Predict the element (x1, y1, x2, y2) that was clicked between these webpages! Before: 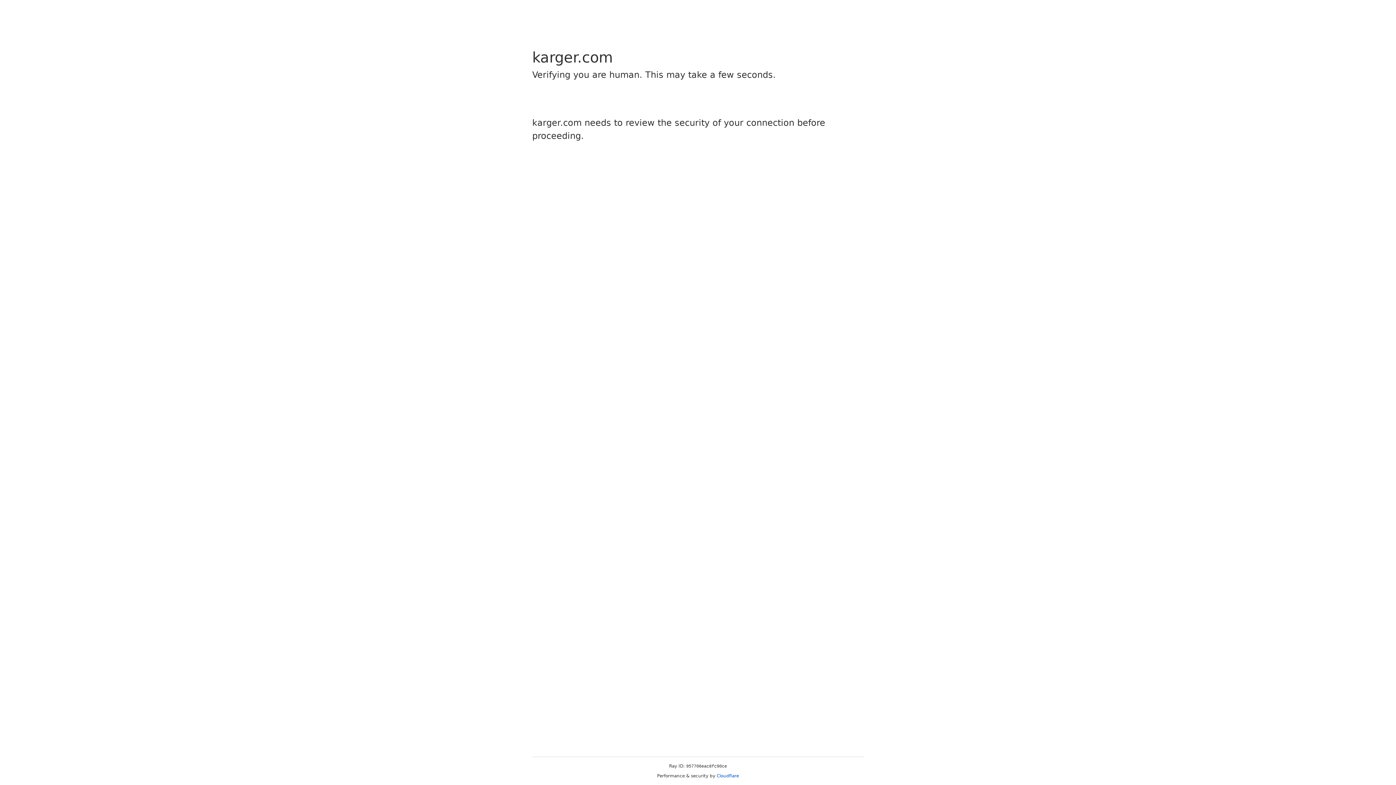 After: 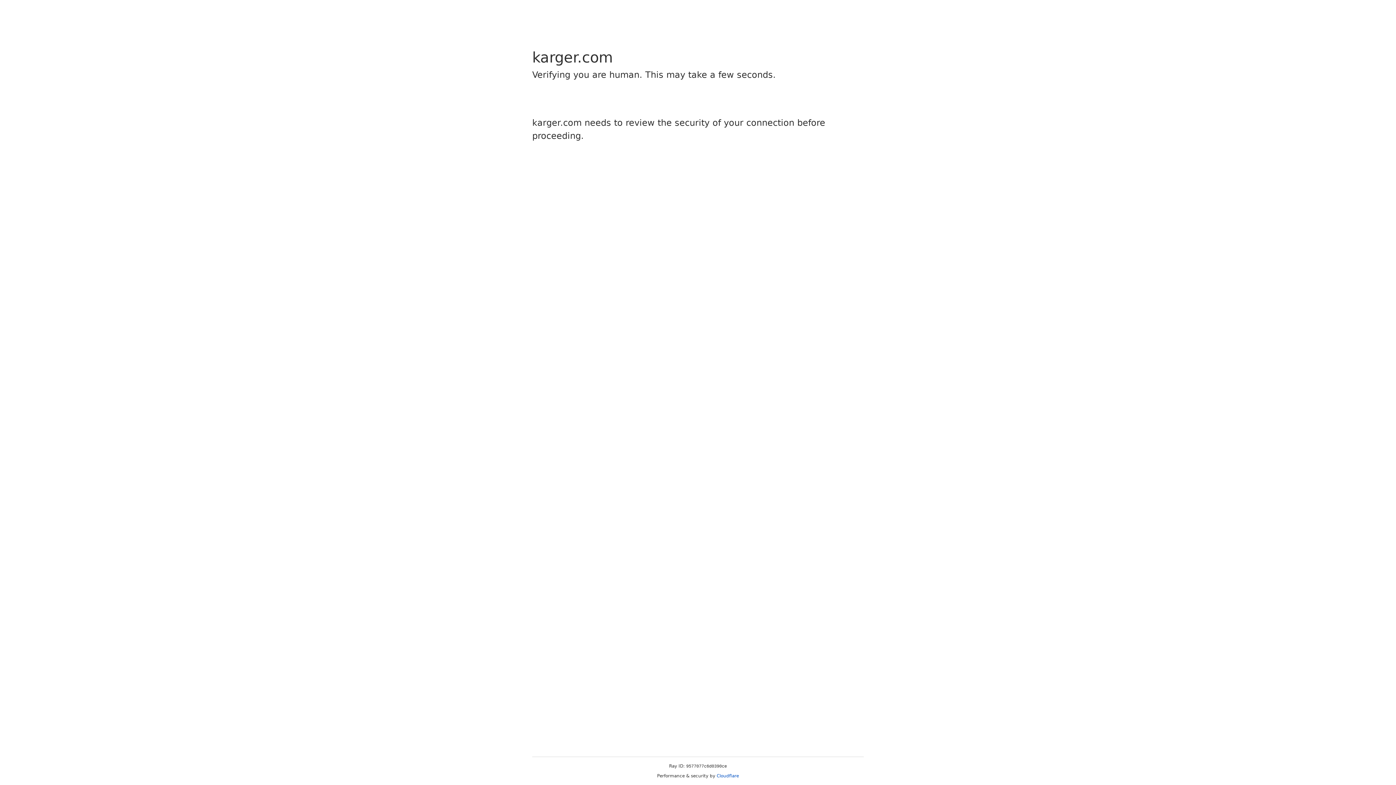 Action: bbox: (716, 773, 739, 778) label: Cloudflare